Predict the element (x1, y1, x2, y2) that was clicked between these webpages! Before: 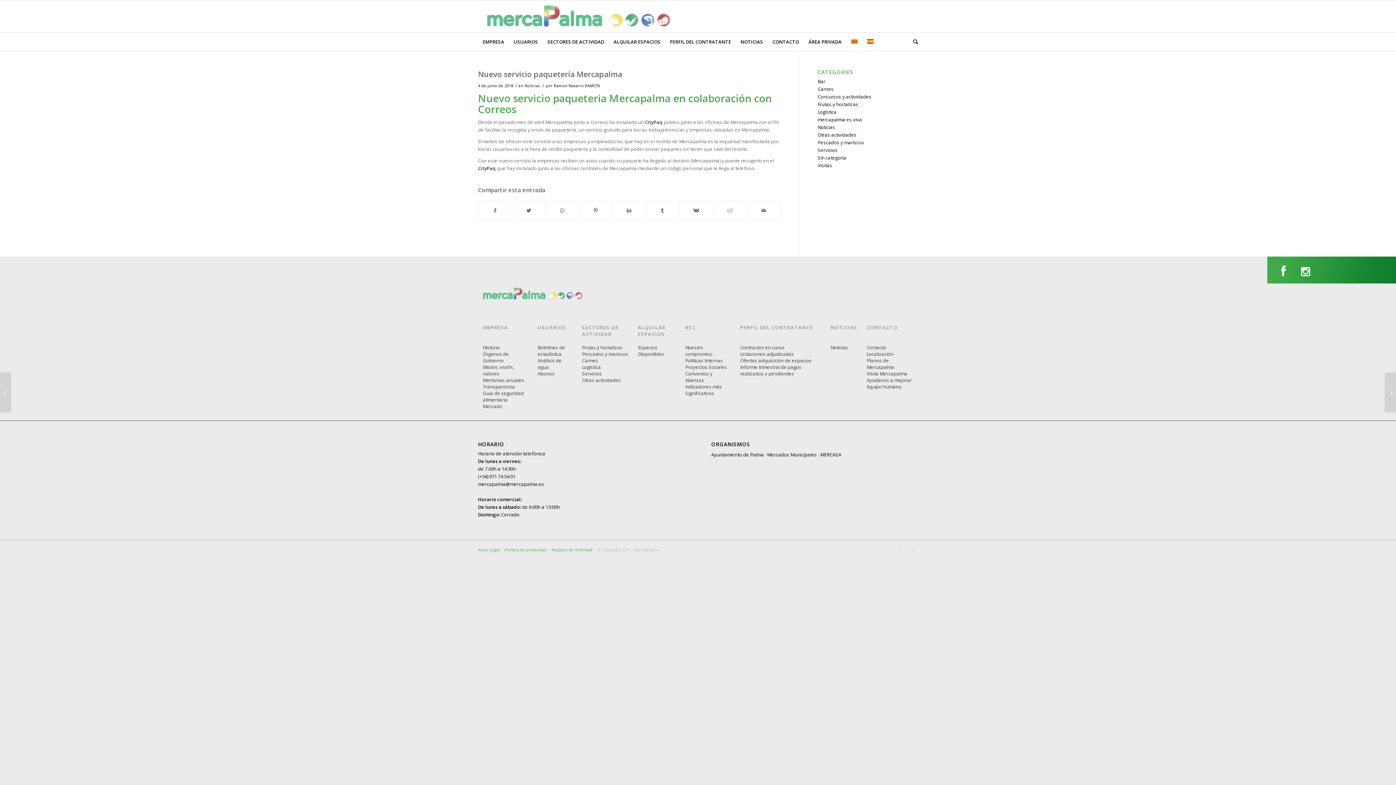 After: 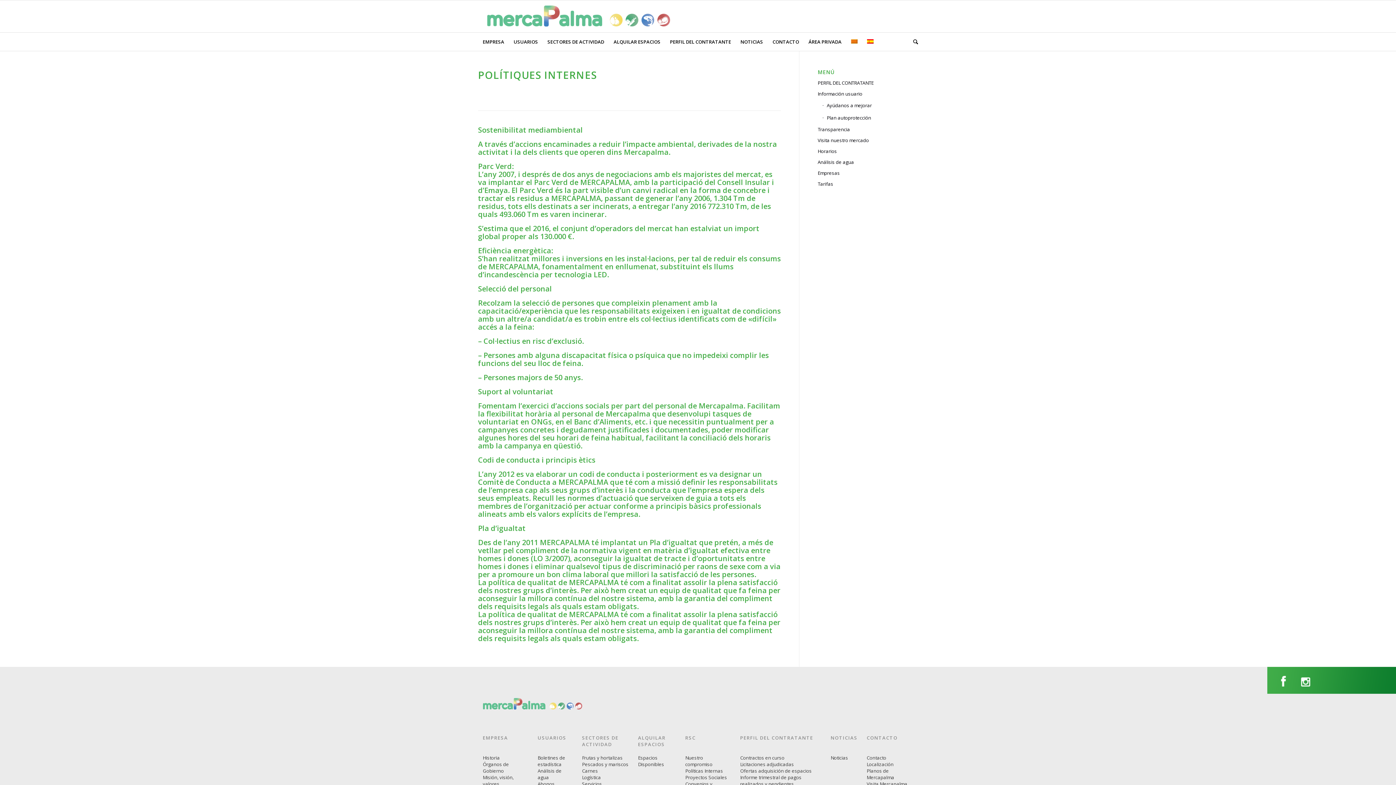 Action: bbox: (685, 357, 723, 364) label: Políticas Internas